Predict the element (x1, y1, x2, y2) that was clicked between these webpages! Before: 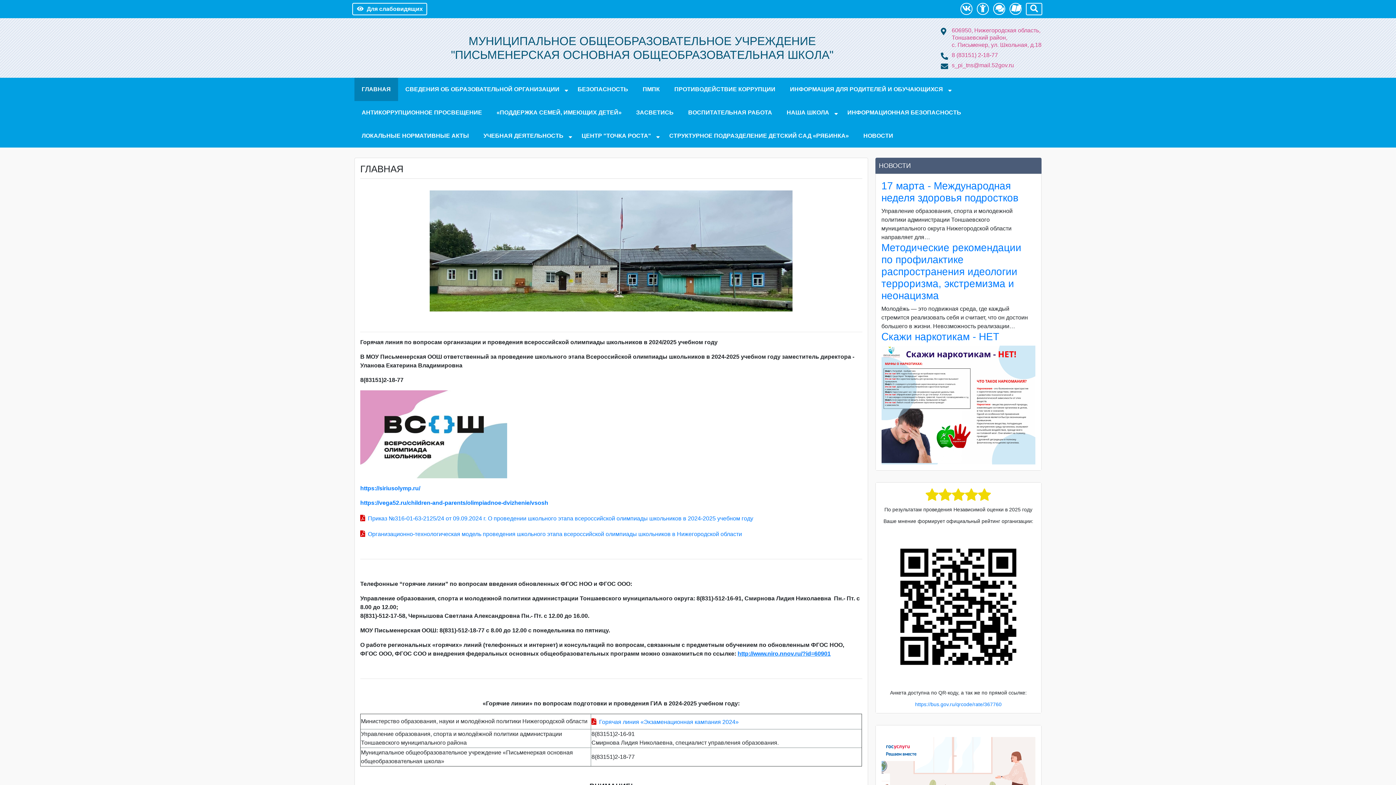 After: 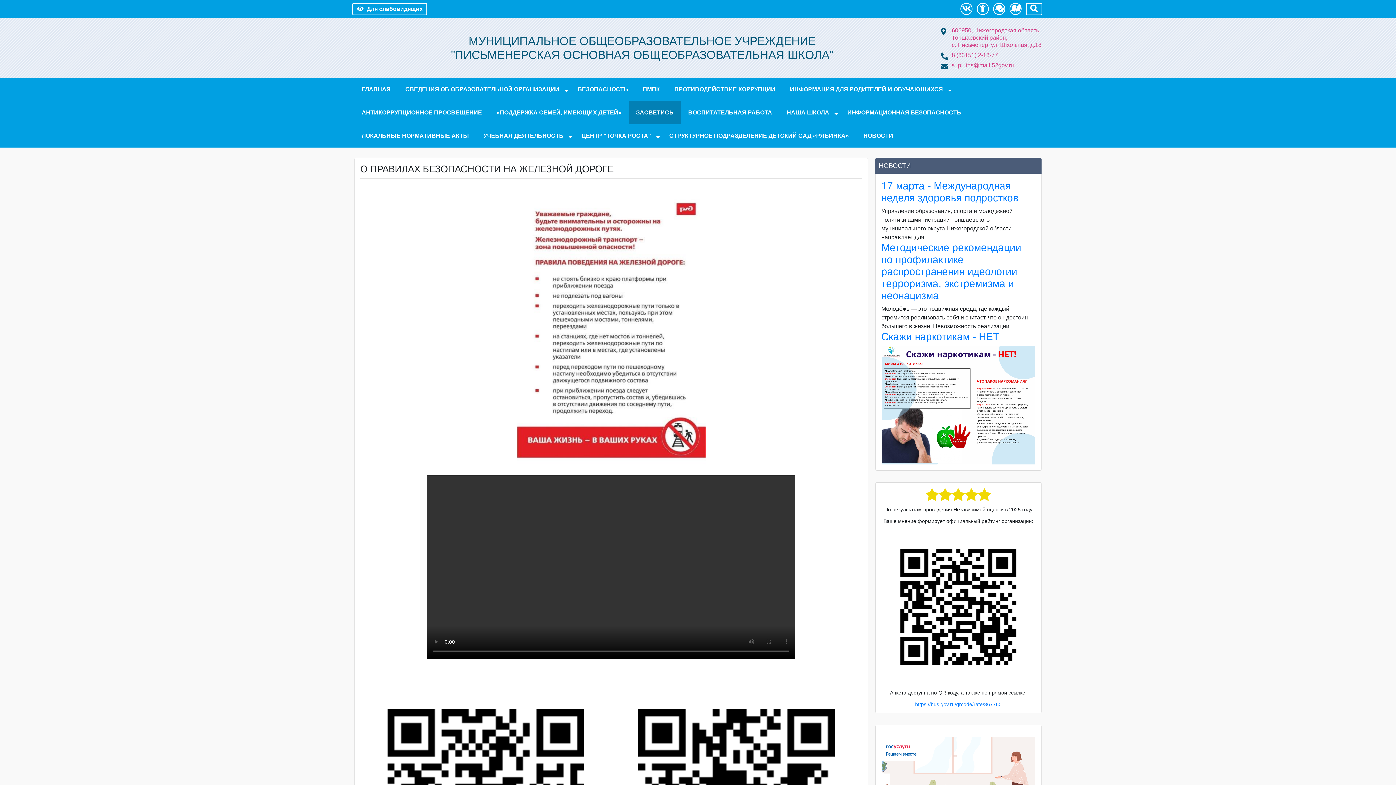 Action: label: ЗАСВЕТИСЬ bbox: (629, 101, 681, 124)